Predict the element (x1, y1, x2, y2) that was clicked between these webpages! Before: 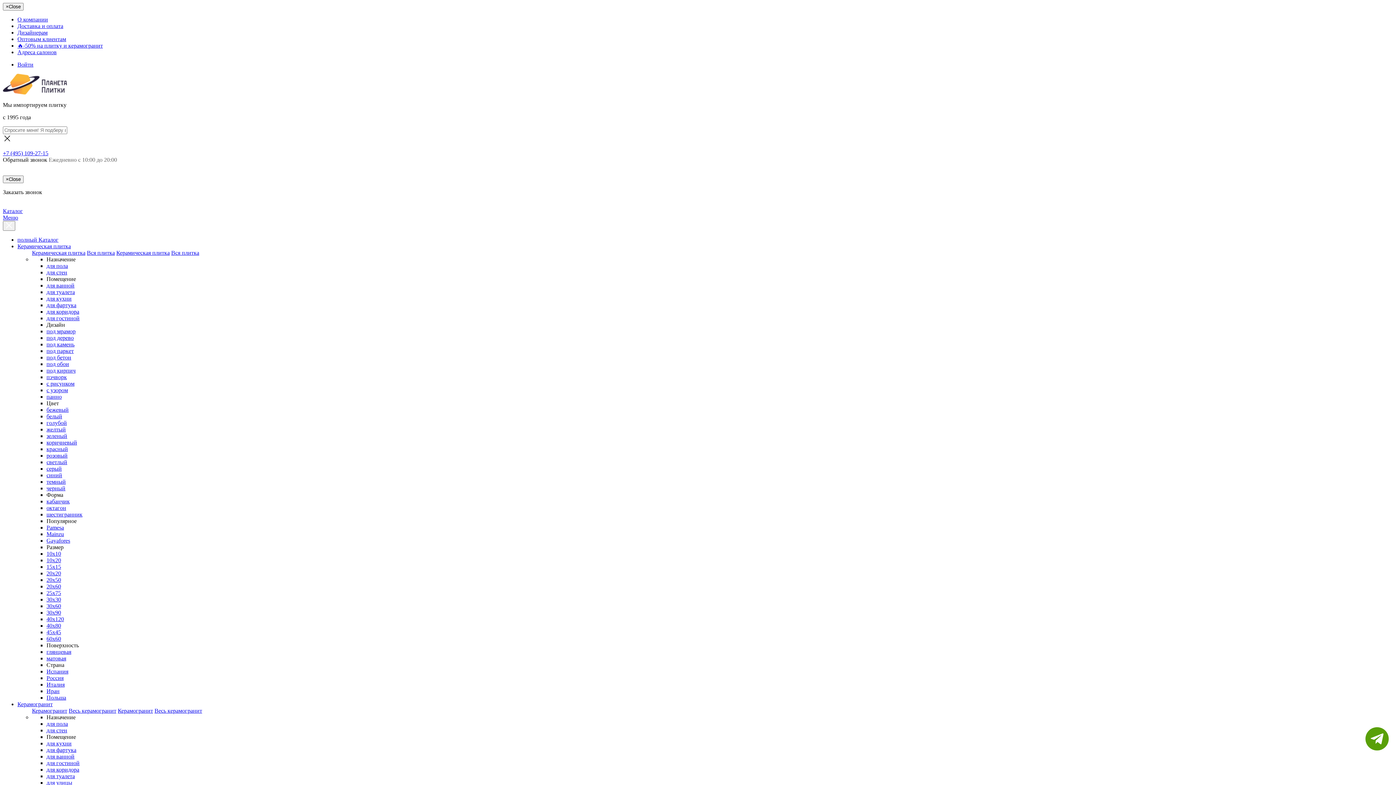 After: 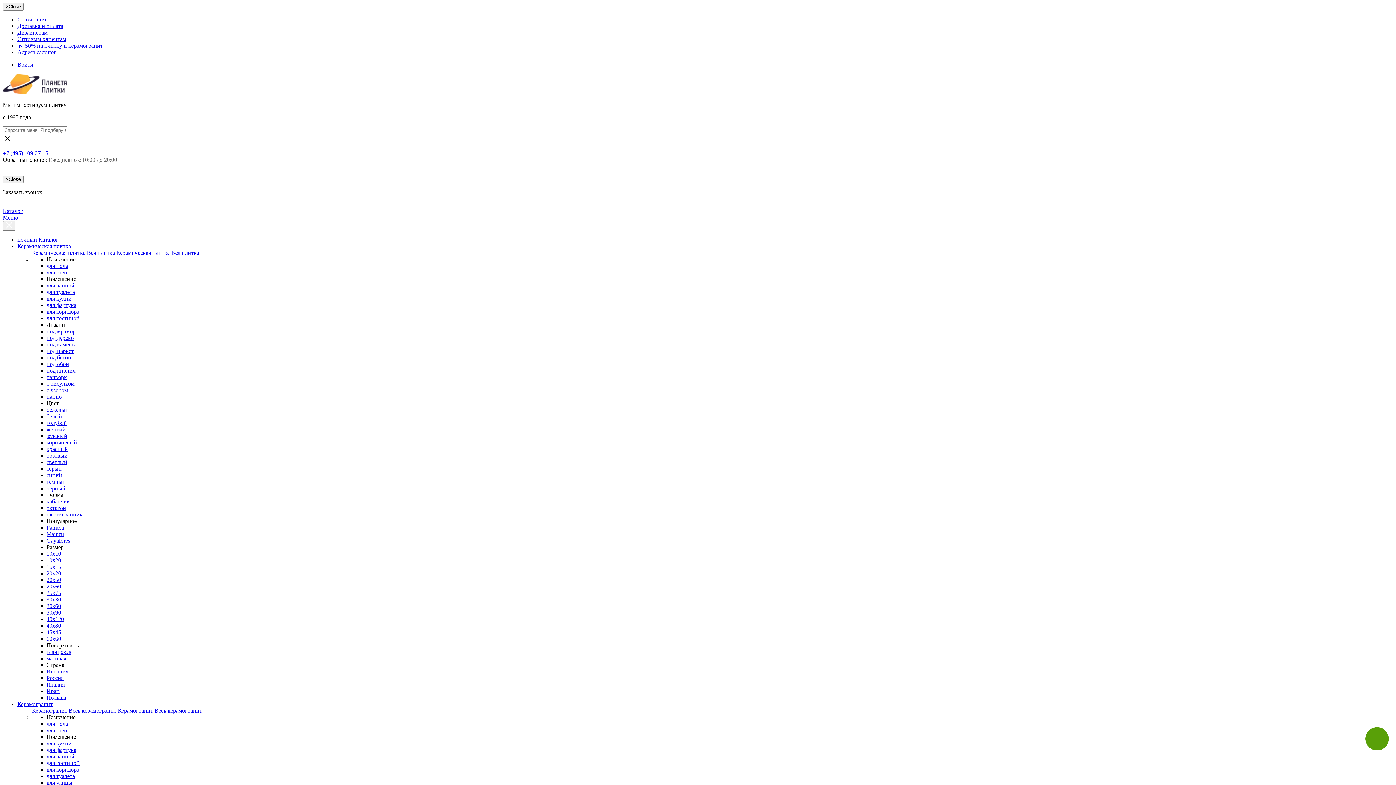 Action: bbox: (46, 629, 61, 635) label: 45х45